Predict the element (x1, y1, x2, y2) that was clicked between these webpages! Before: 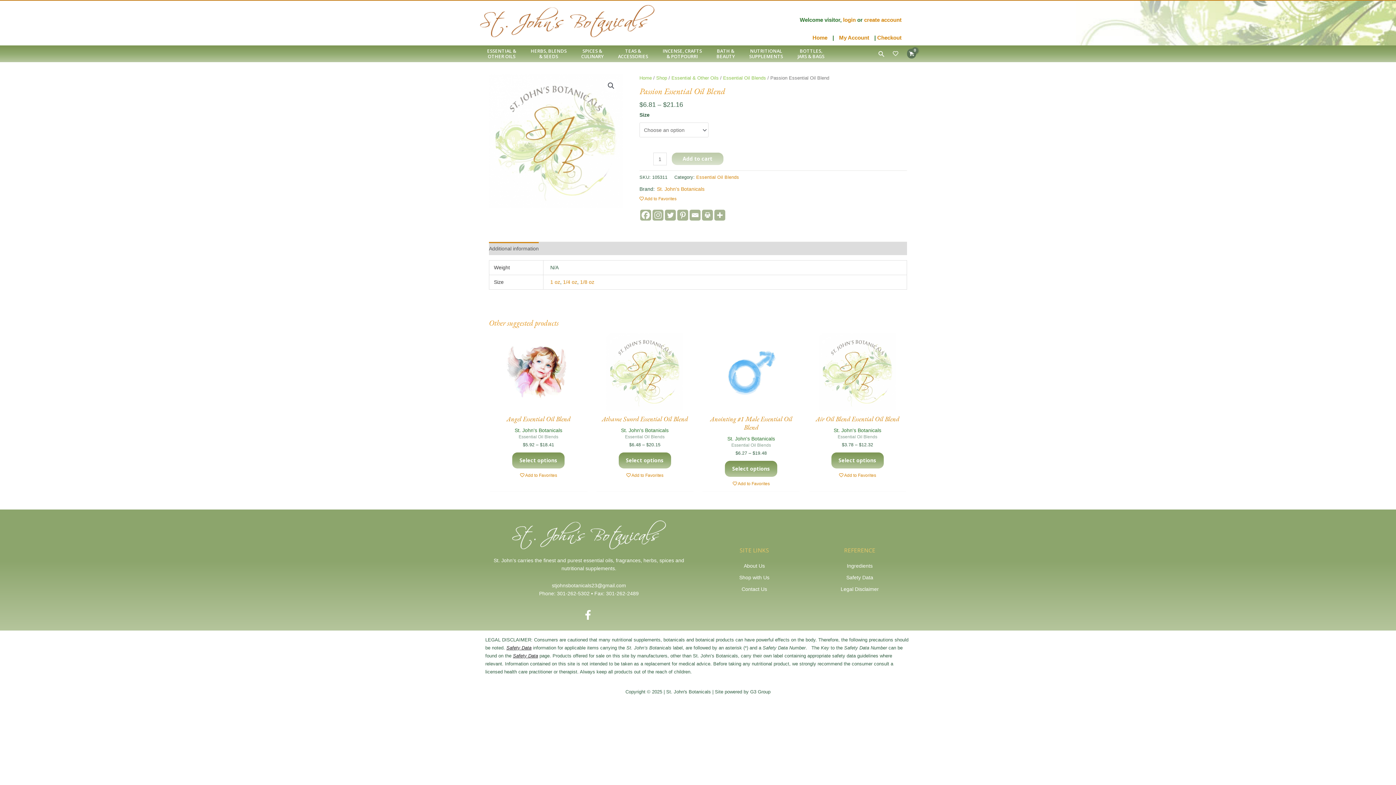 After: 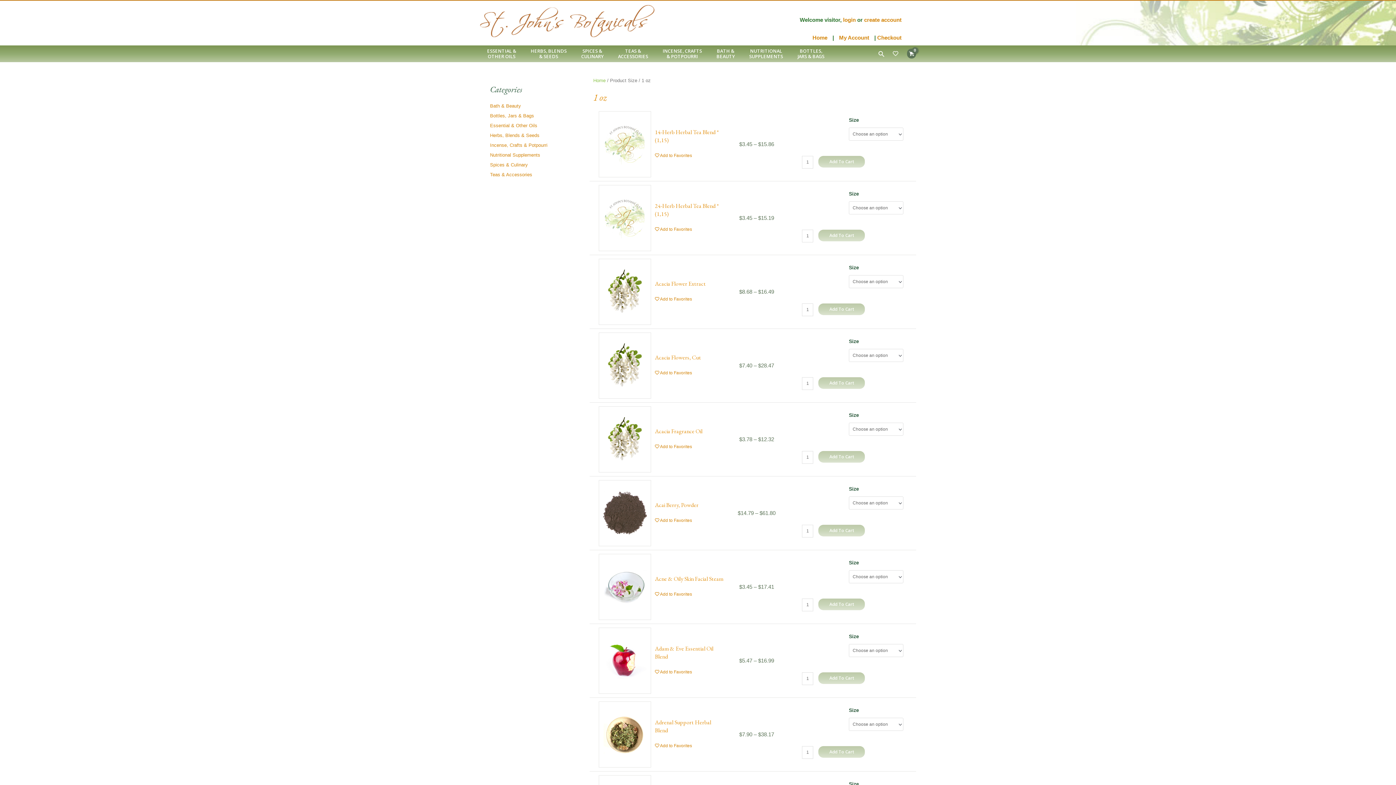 Action: label: 1 oz bbox: (550, 279, 560, 285)